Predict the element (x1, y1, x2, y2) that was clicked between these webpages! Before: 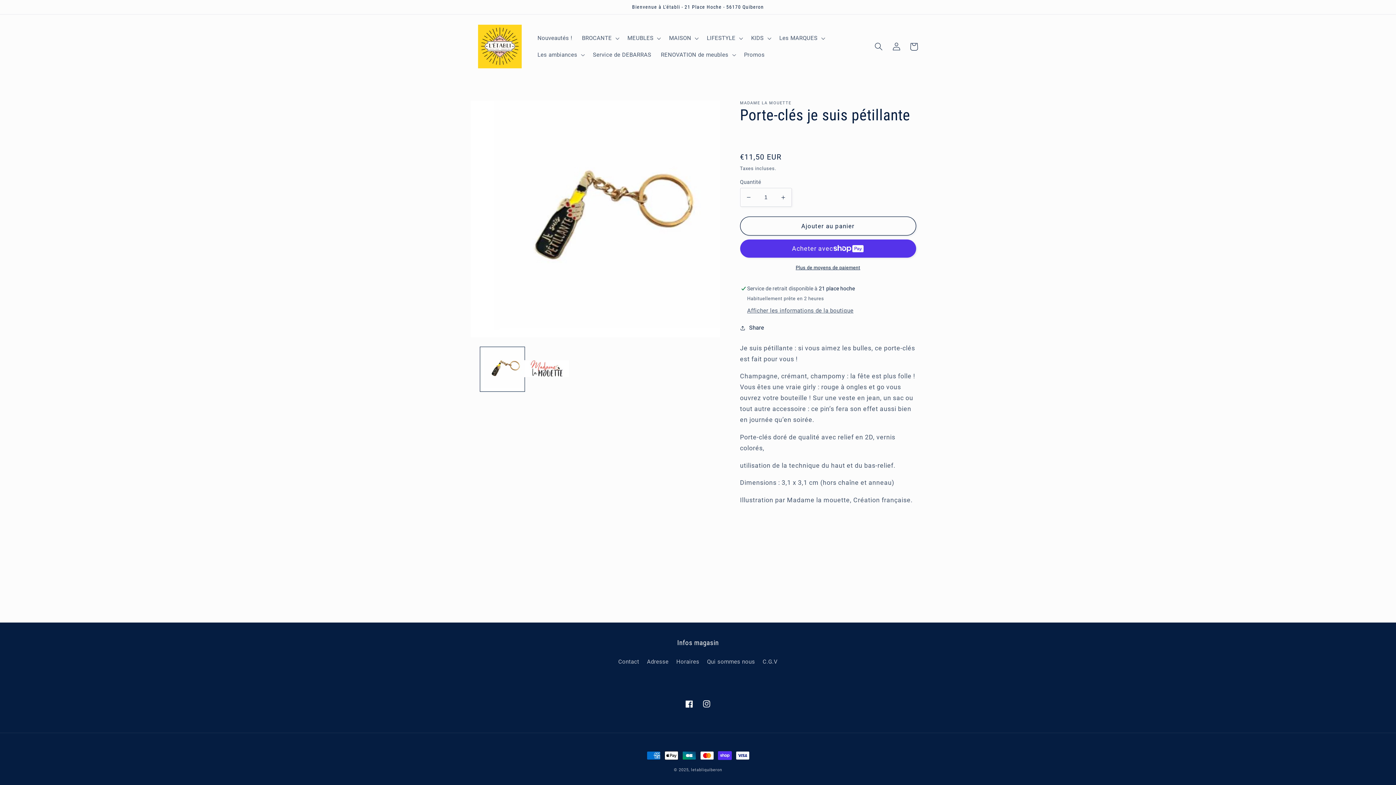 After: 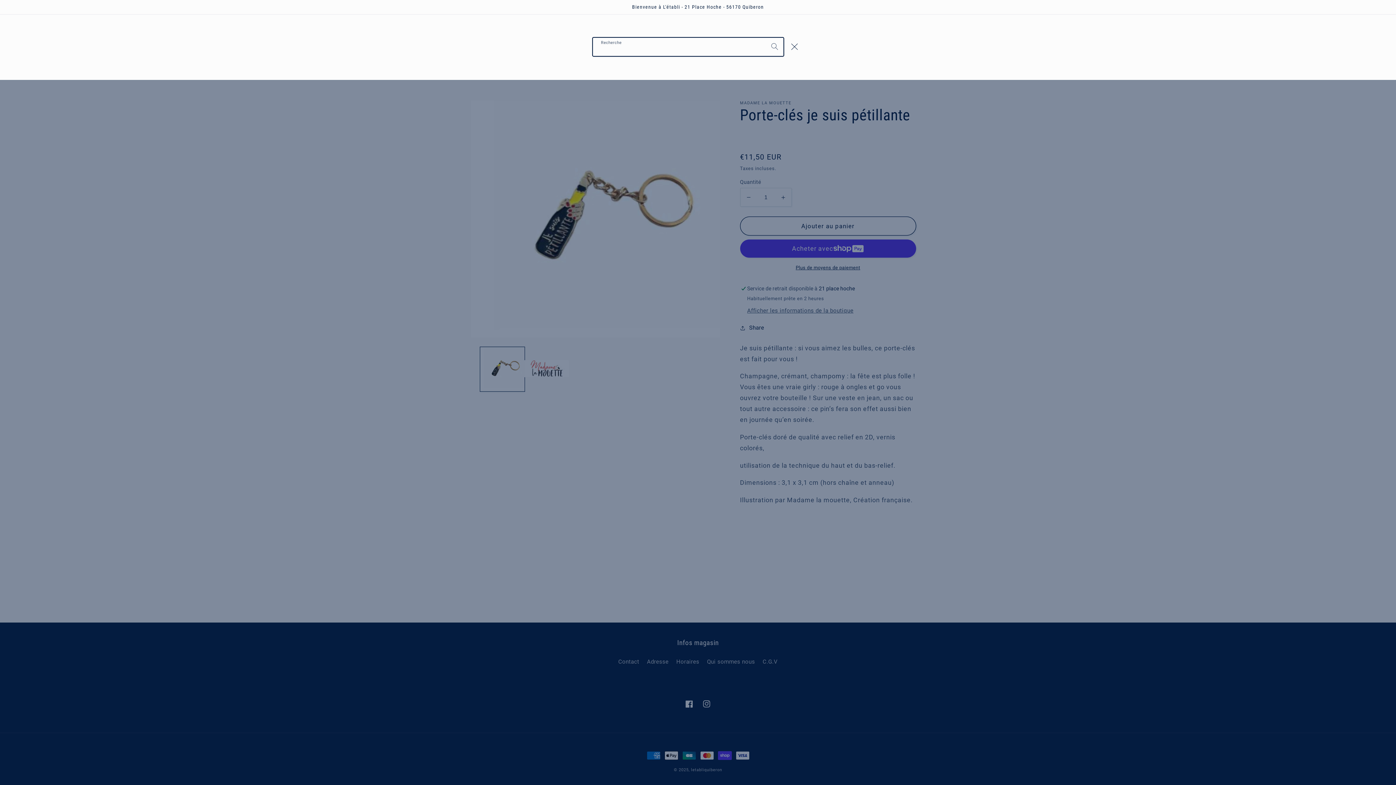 Action: bbox: (870, 37, 887, 55) label: Recherche